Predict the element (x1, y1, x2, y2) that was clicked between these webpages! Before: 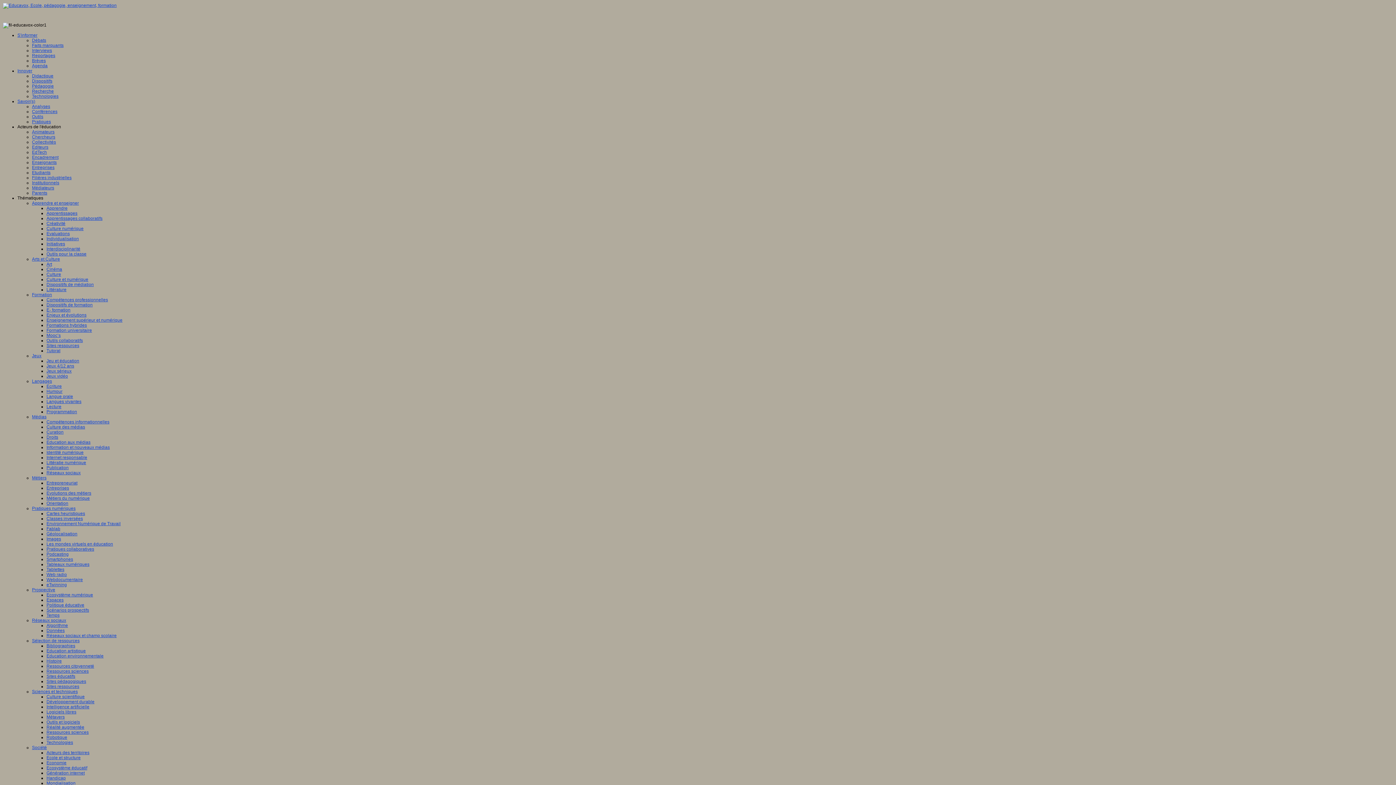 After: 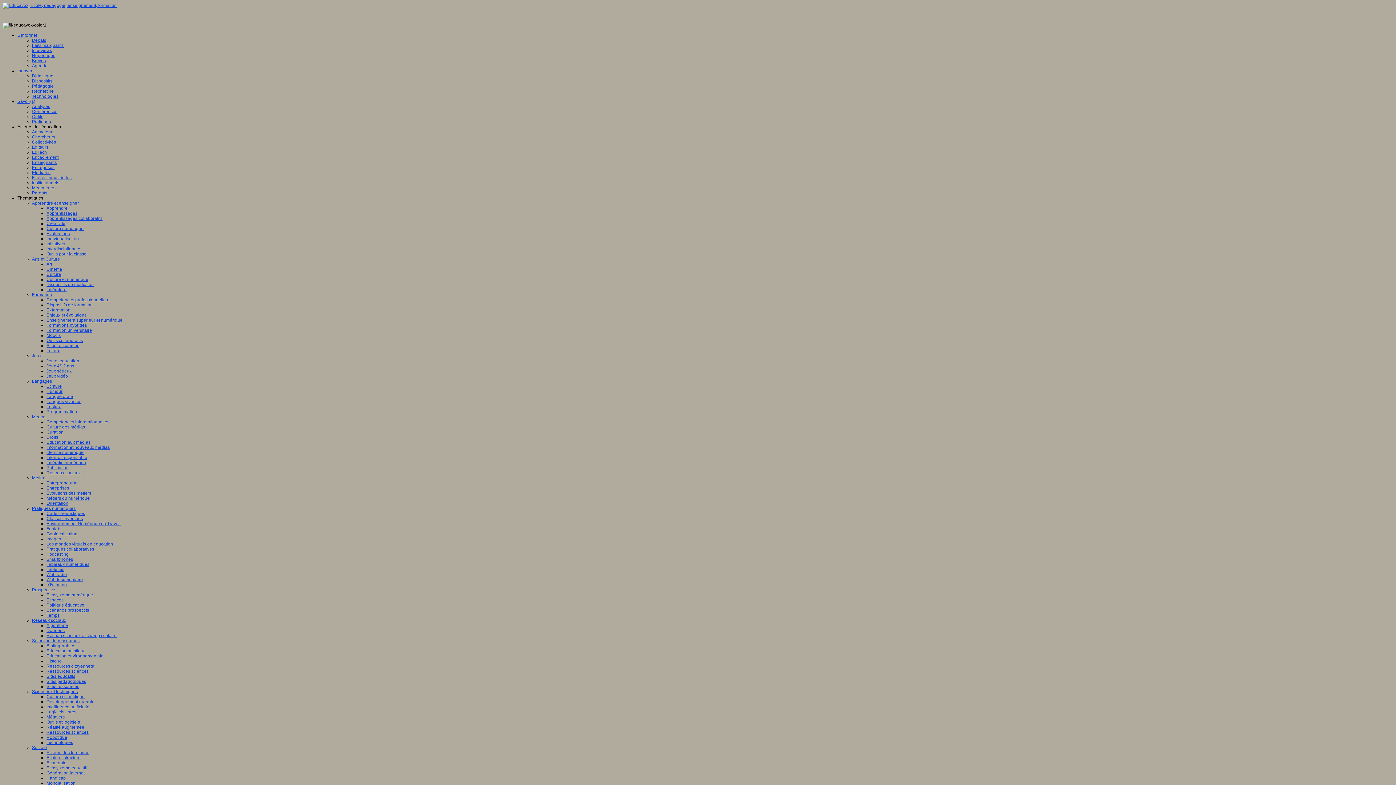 Action: label: Logiciels libres bbox: (46, 709, 76, 714)